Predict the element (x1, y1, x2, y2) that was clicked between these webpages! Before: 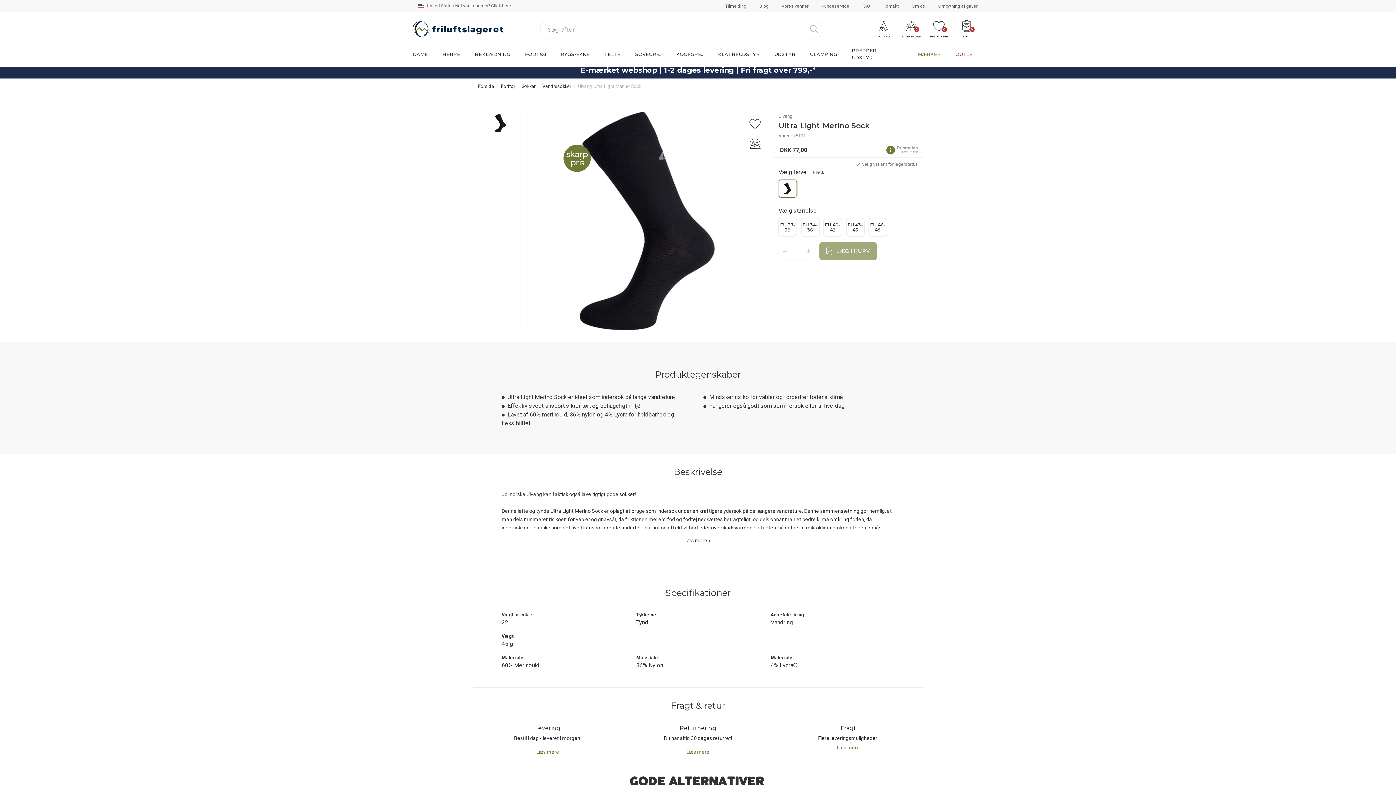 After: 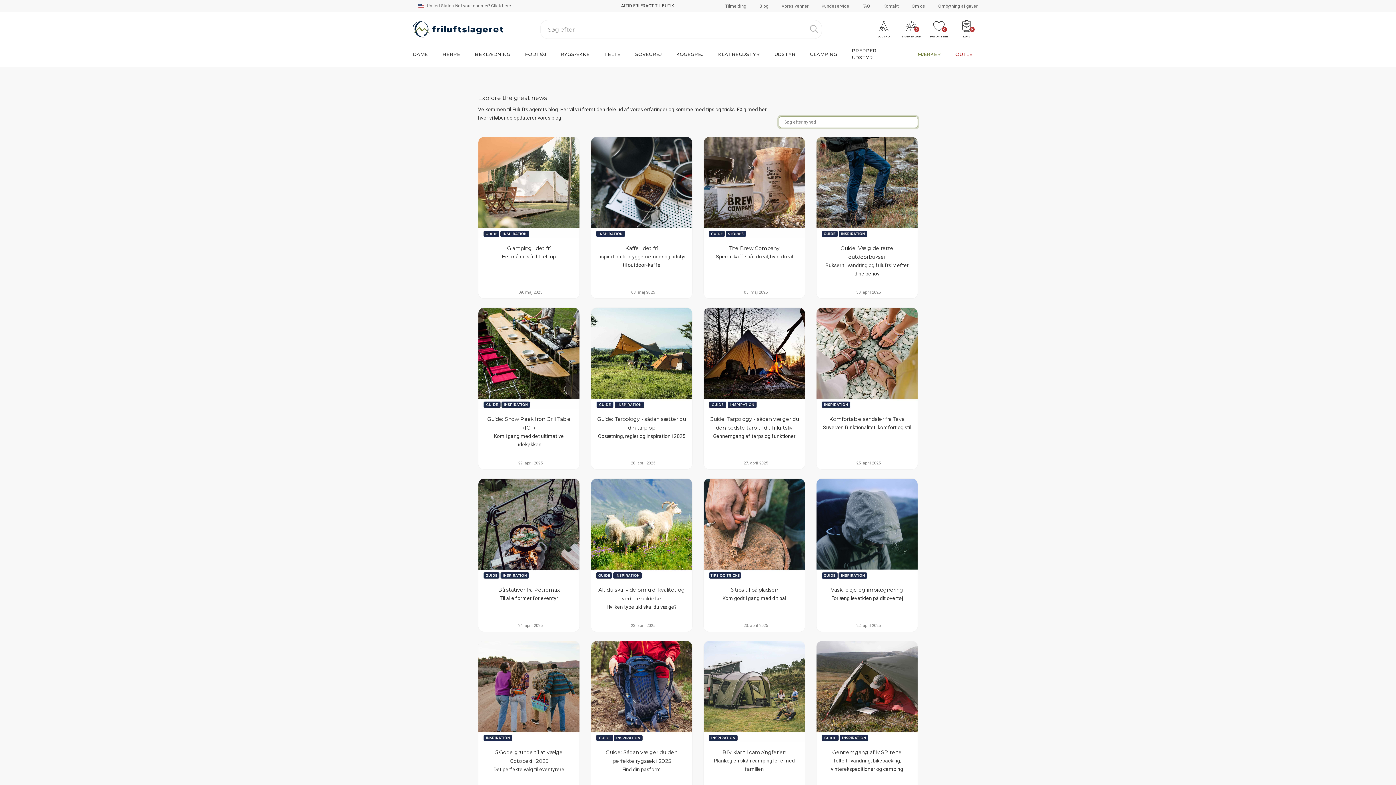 Action: bbox: (753, 3, 774, 8) label: Blog